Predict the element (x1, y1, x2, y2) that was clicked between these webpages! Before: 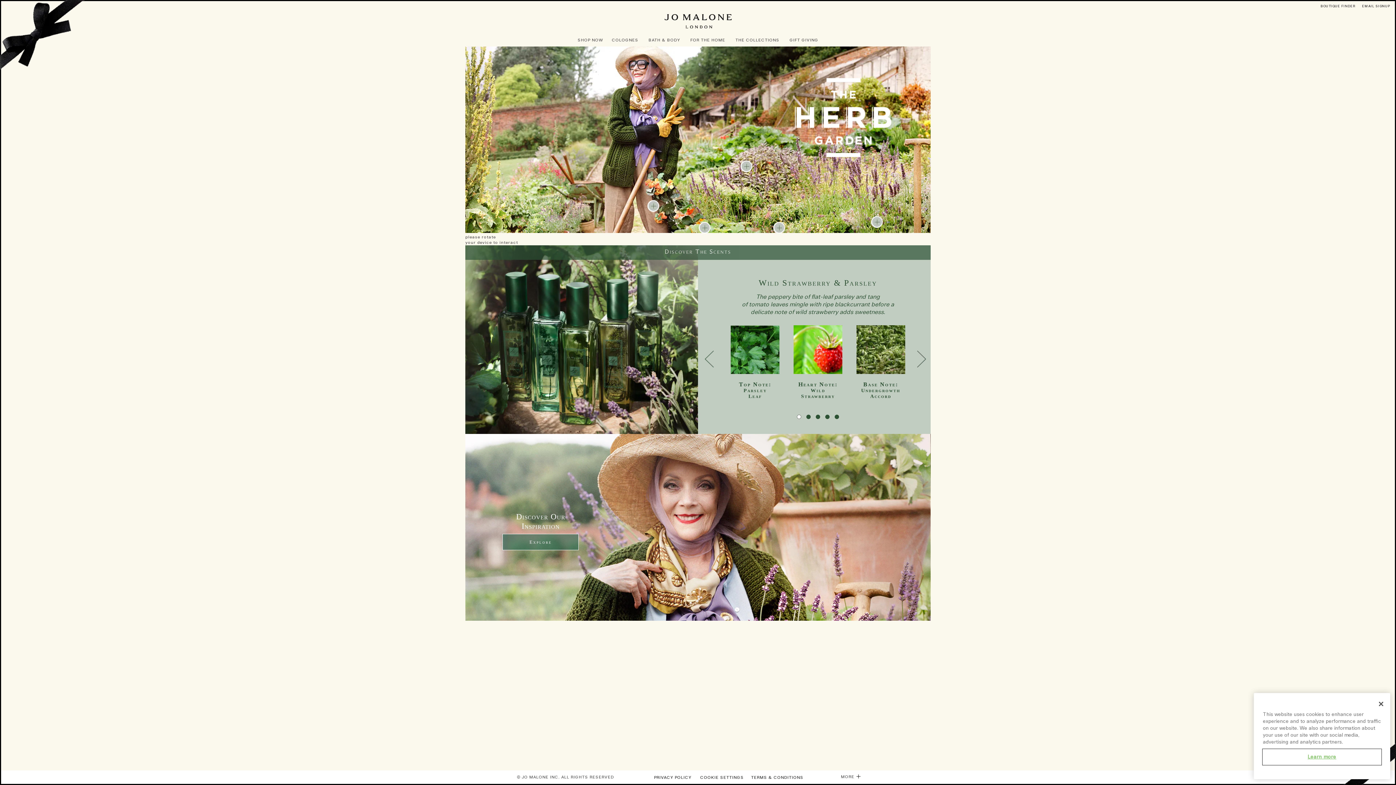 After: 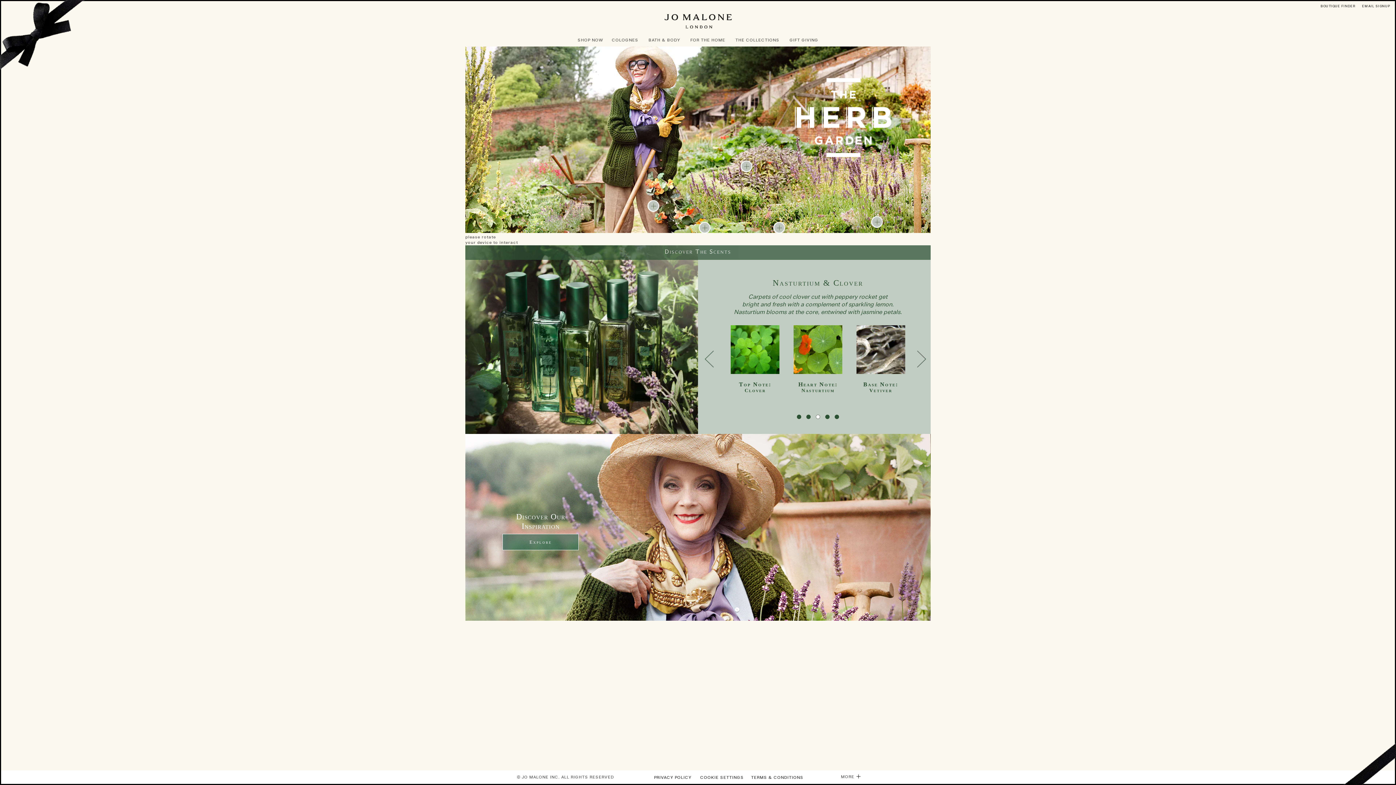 Action: bbox: (816, 414, 820, 419) label: 3